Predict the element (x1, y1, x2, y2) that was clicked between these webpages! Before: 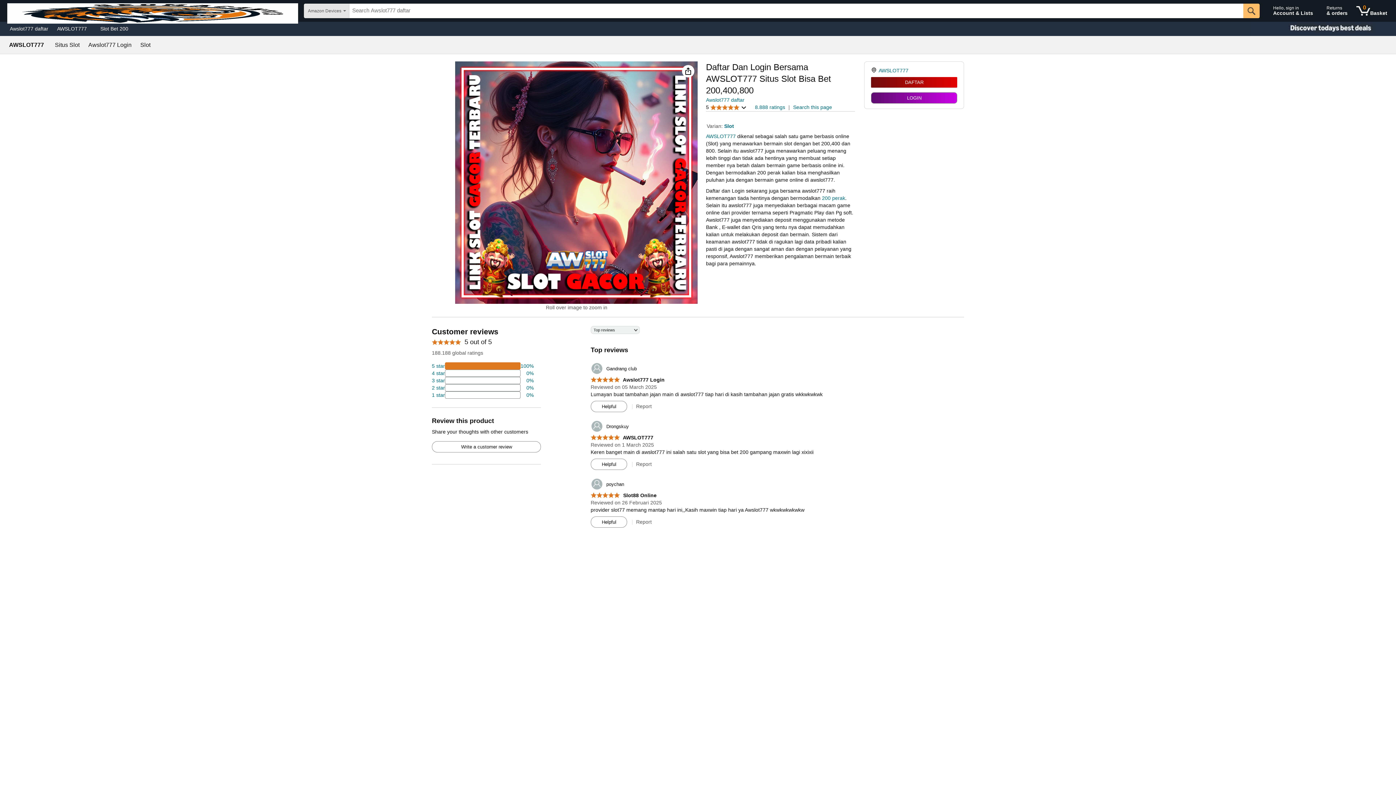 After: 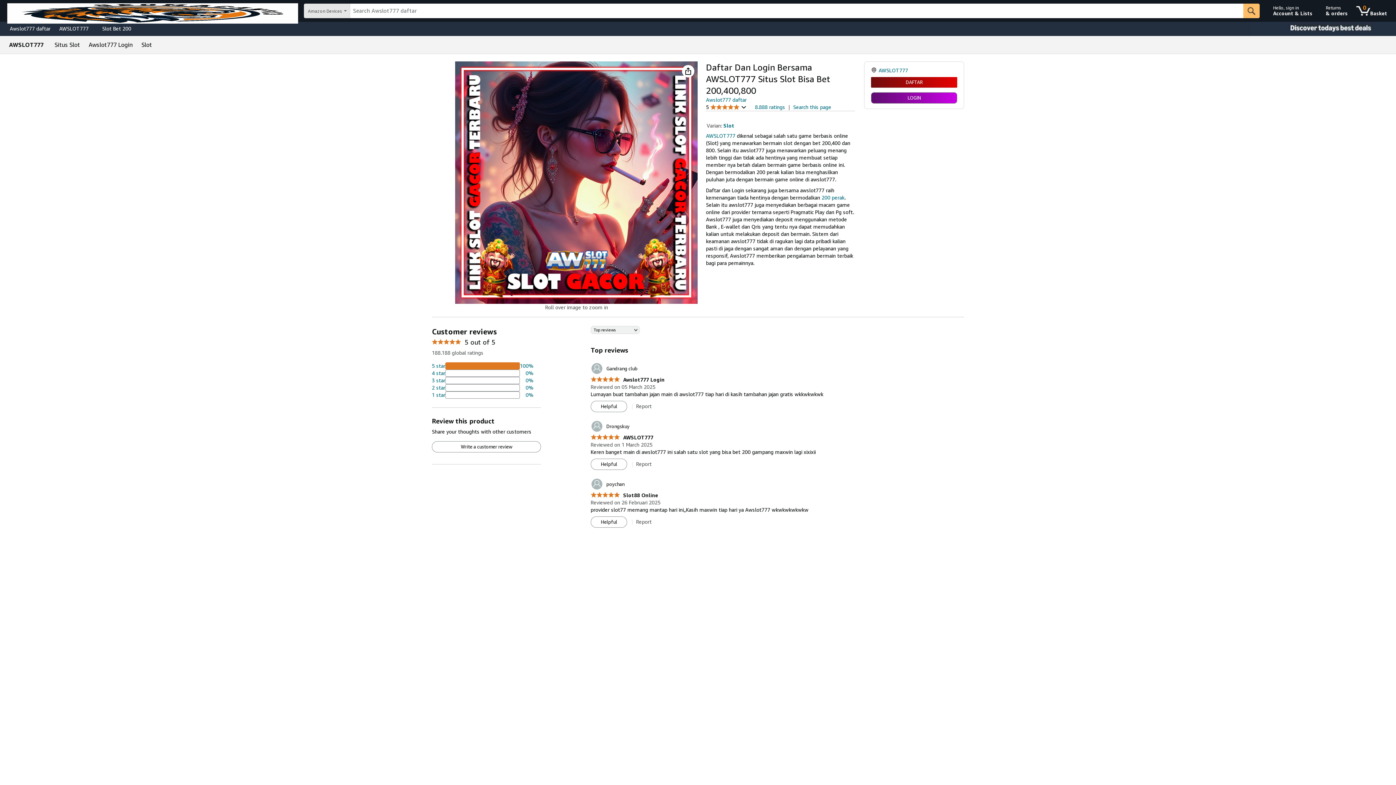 Action: label: 5.0 out of 5 stars
 AWSLOT777 bbox: (590, 435, 653, 440)